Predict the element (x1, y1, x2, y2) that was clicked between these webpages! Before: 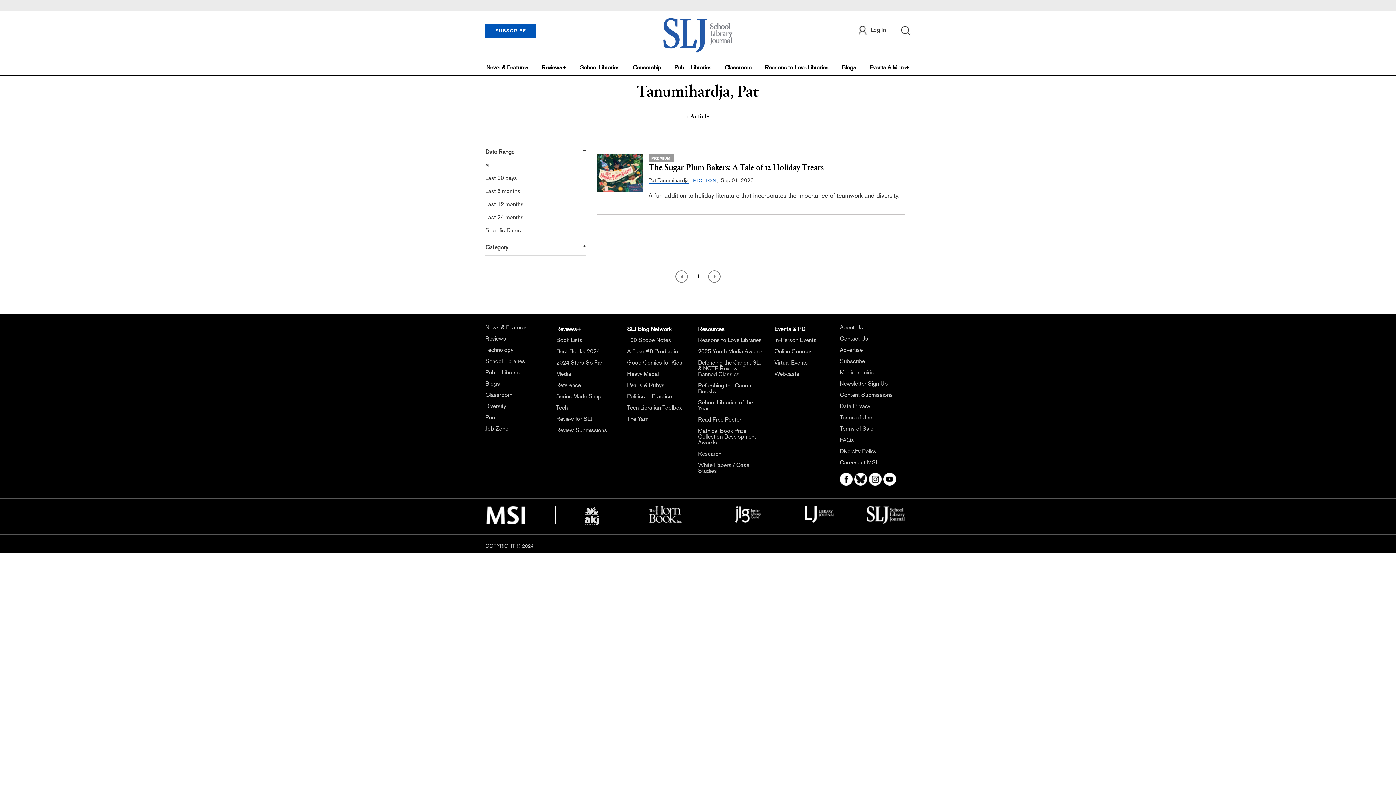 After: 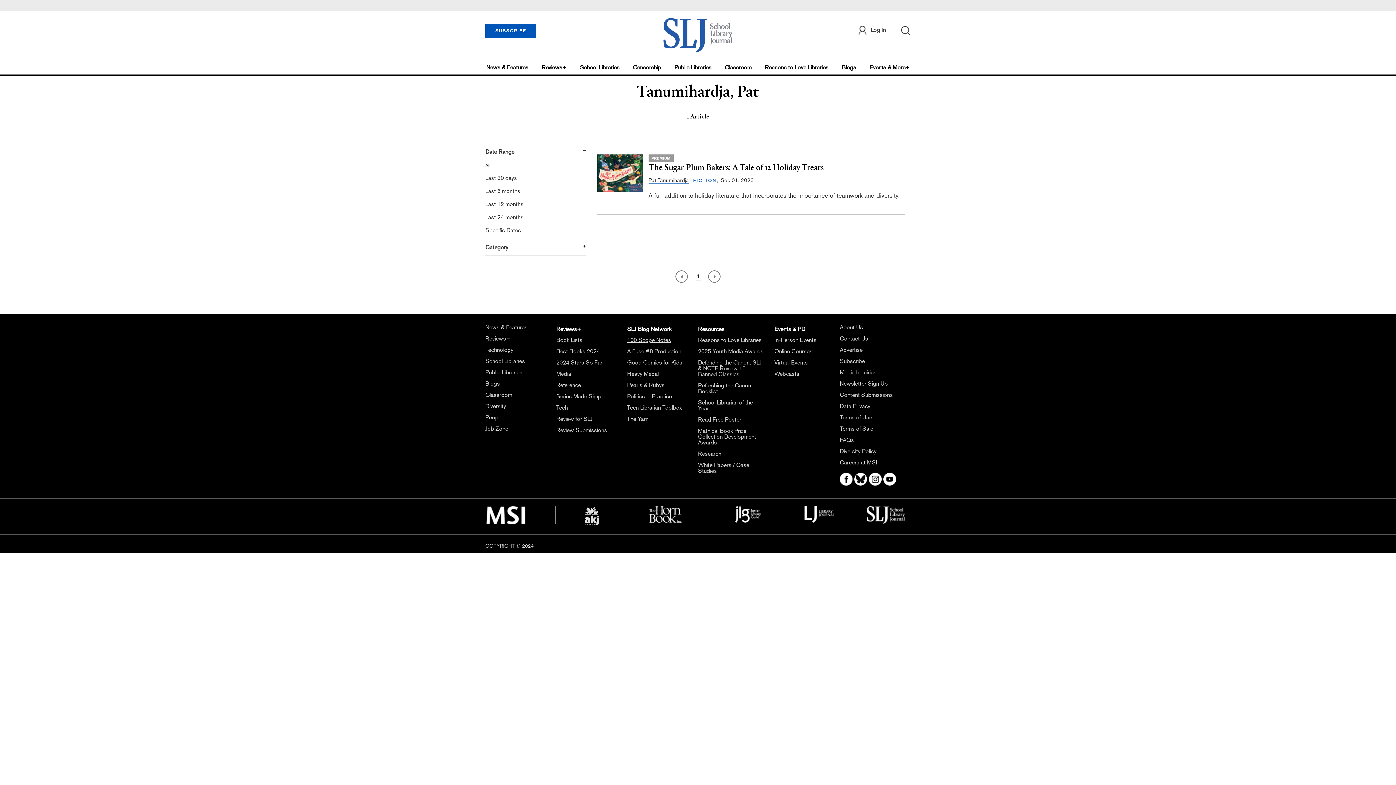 Action: label: 100 Scope Notes bbox: (627, 336, 671, 343)